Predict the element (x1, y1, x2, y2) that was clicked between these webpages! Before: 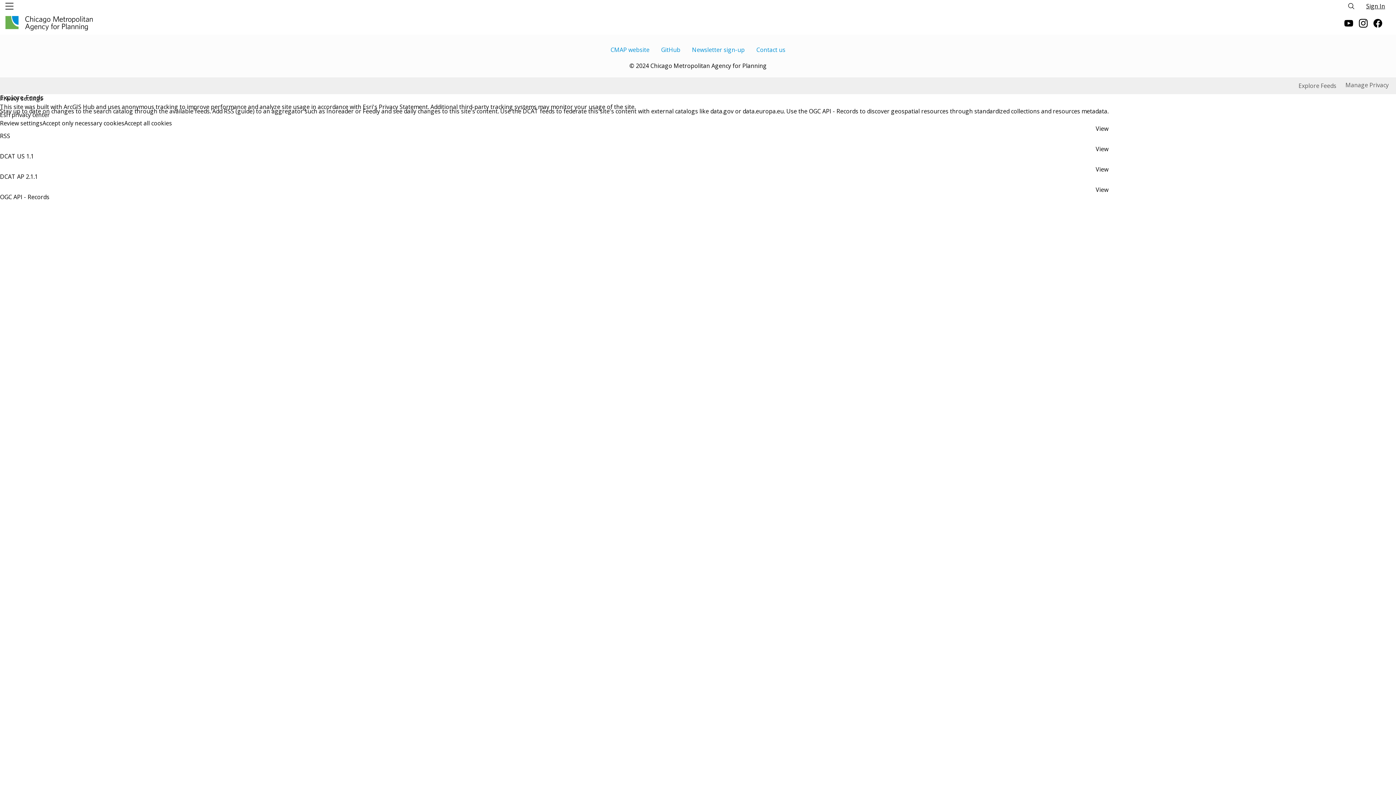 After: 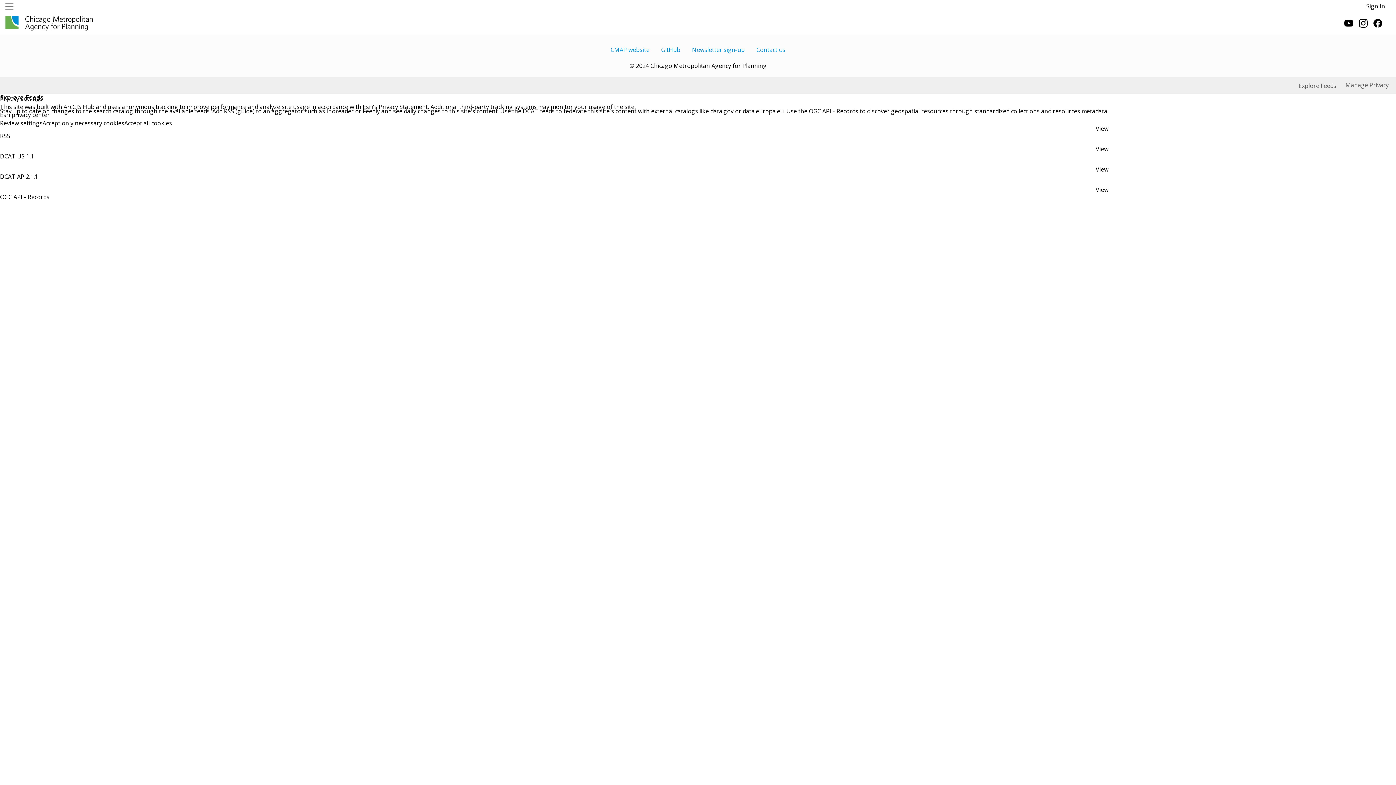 Action: bbox: (1349, 2, 1357, 10)